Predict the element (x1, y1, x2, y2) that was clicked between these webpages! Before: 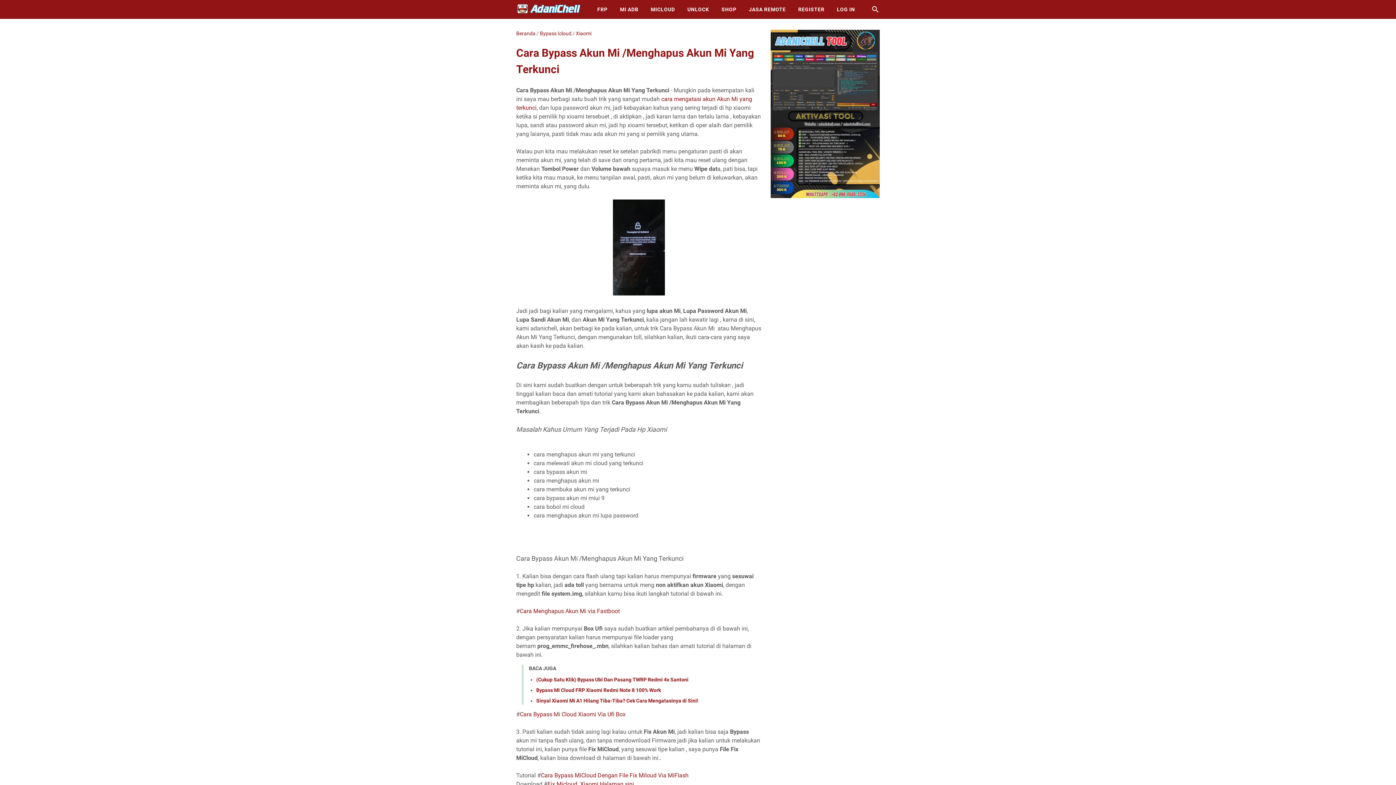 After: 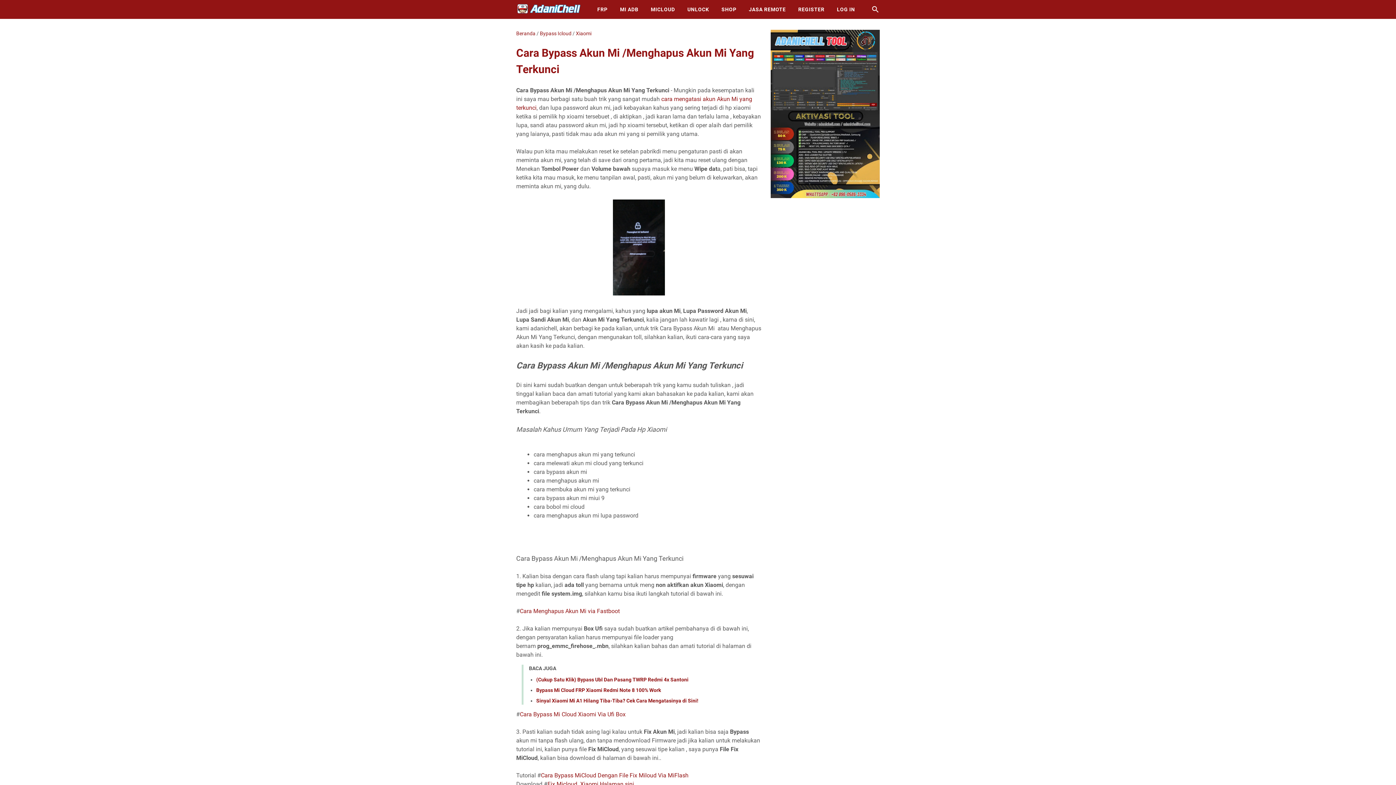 Action: bbox: (770, 192, 880, 199)